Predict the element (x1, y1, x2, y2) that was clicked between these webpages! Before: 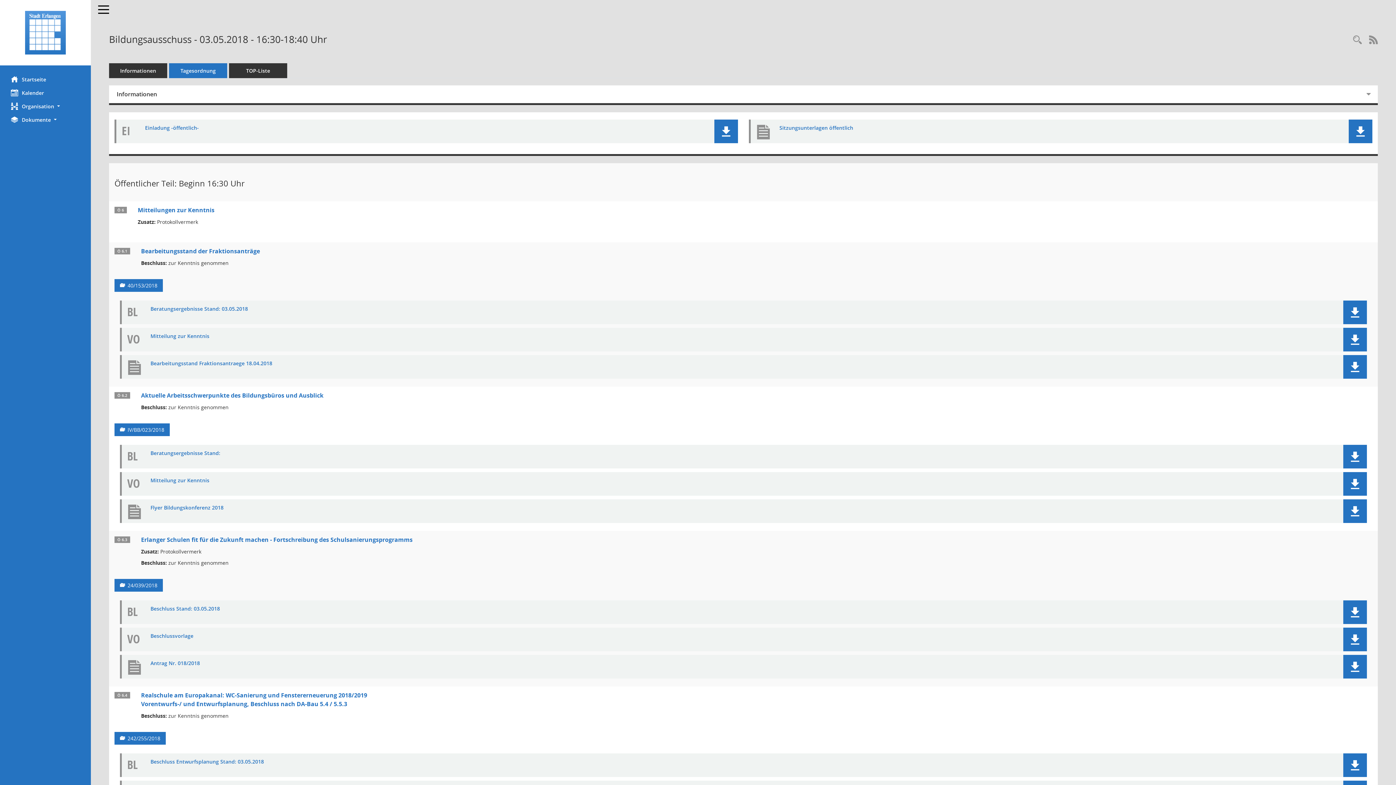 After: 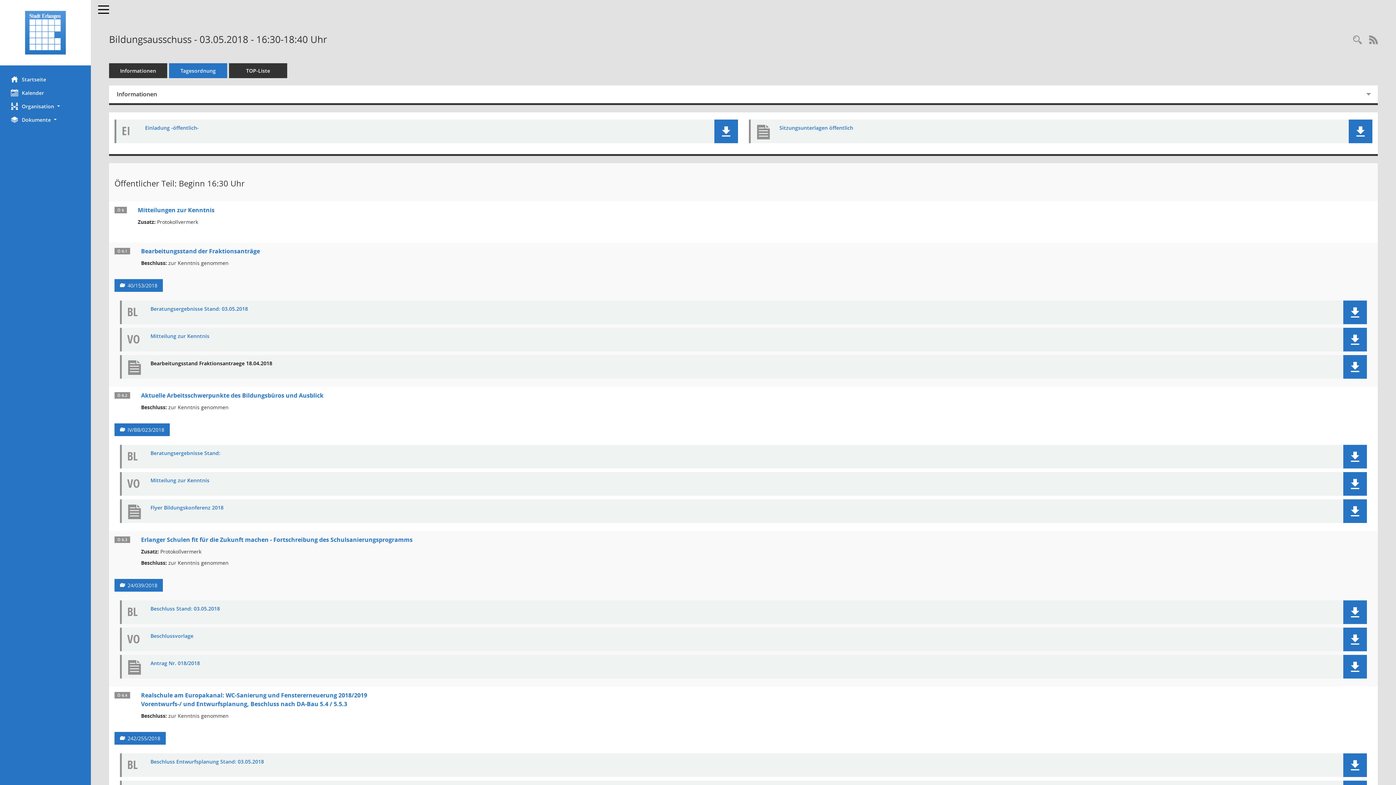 Action: bbox: (150, 360, 1316, 366) label: Dokument Download Dateityp: pdf